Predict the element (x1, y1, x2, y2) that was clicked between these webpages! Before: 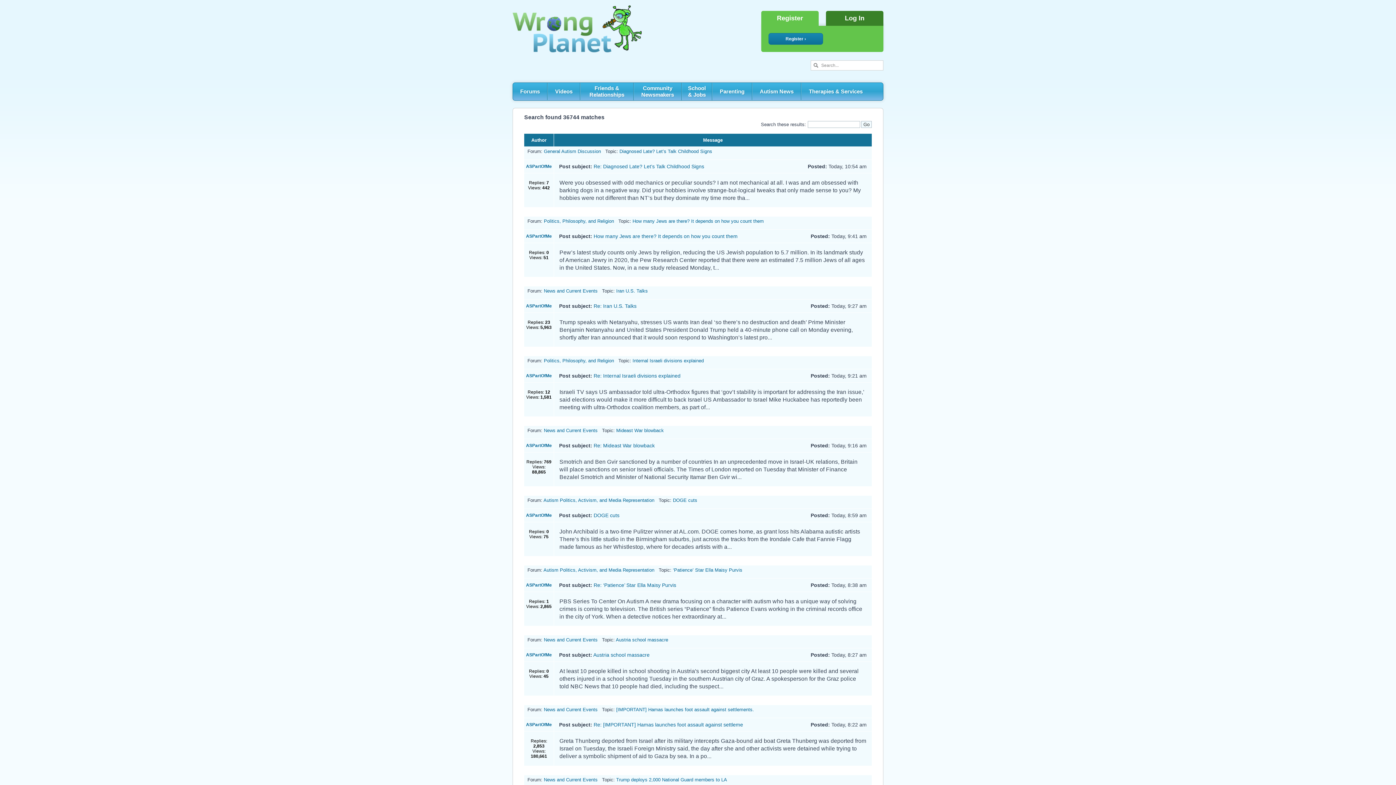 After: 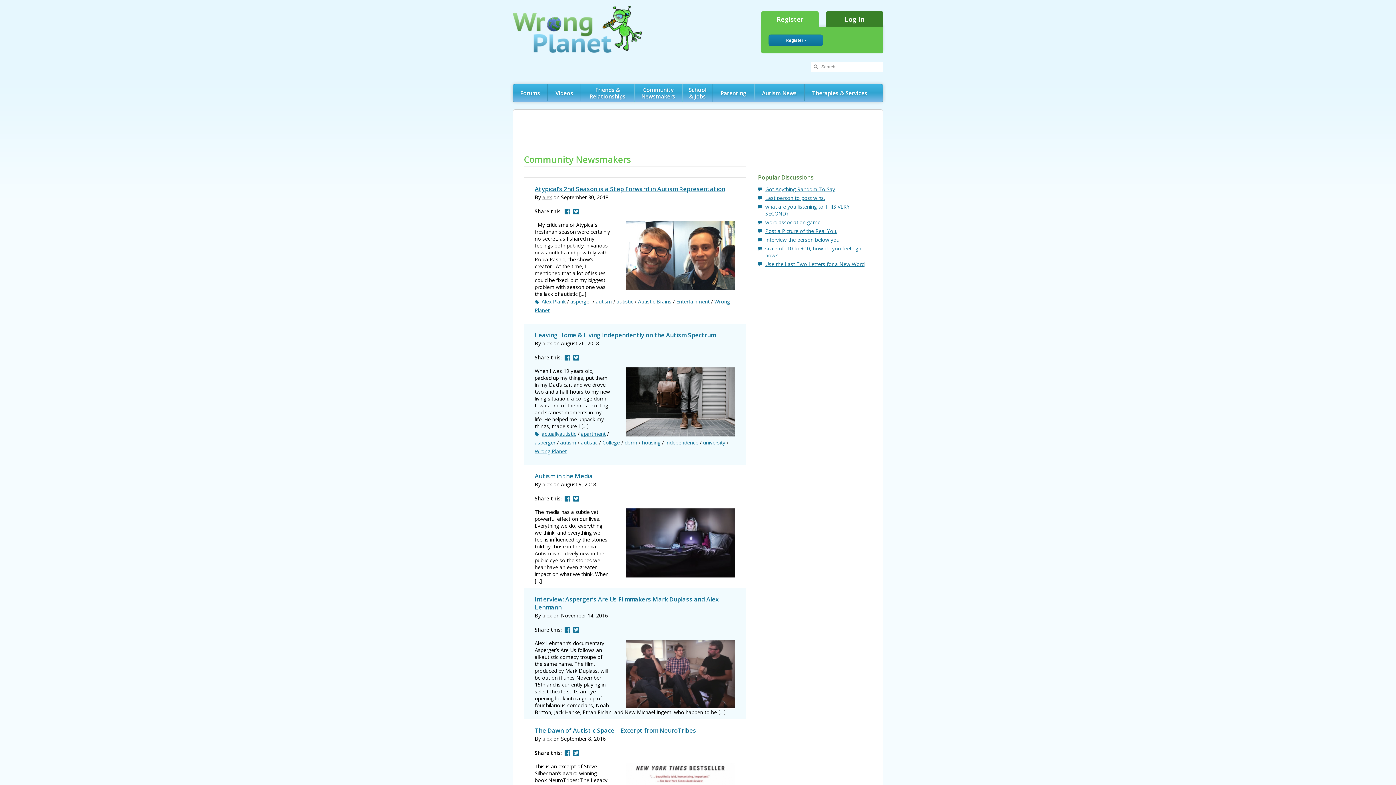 Action: label: Community Newsmakers bbox: (634, 82, 681, 100)